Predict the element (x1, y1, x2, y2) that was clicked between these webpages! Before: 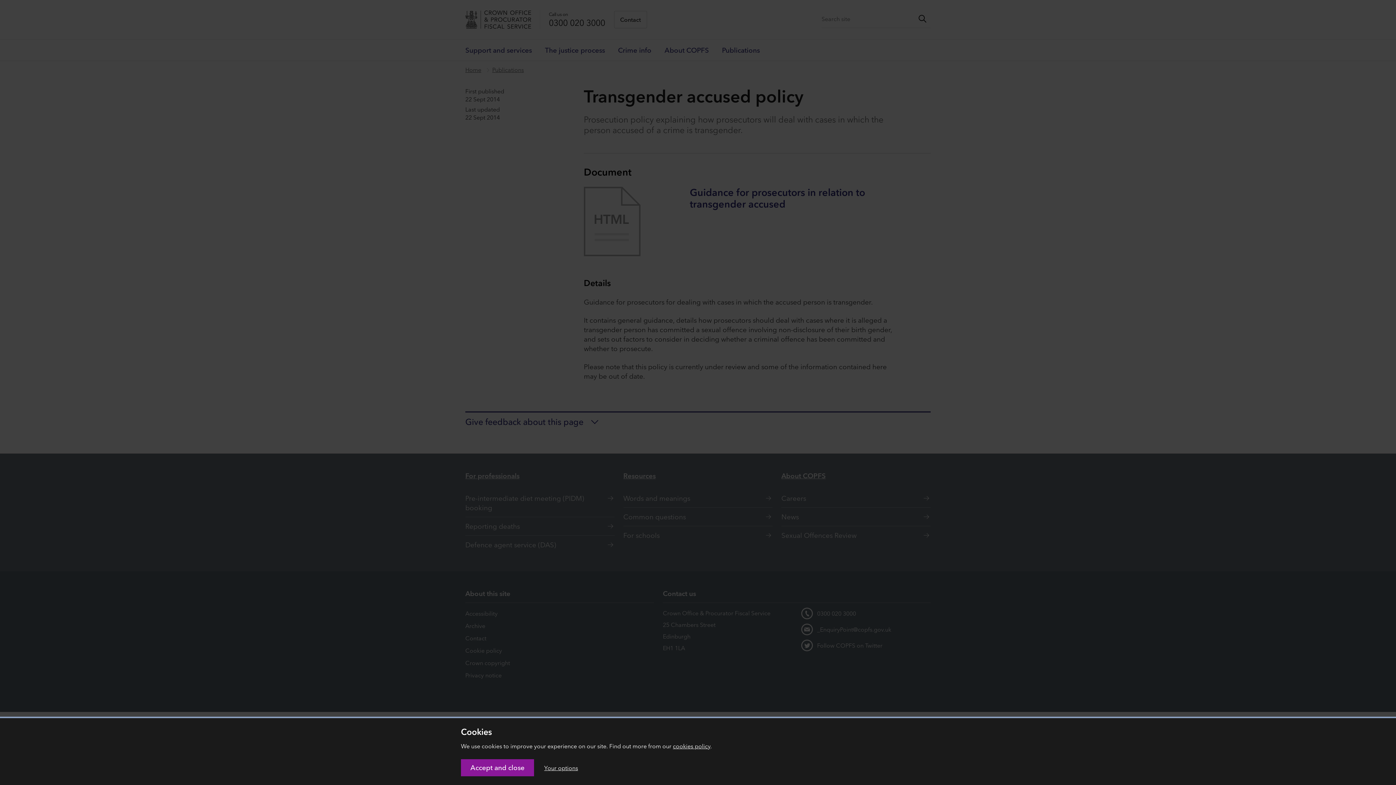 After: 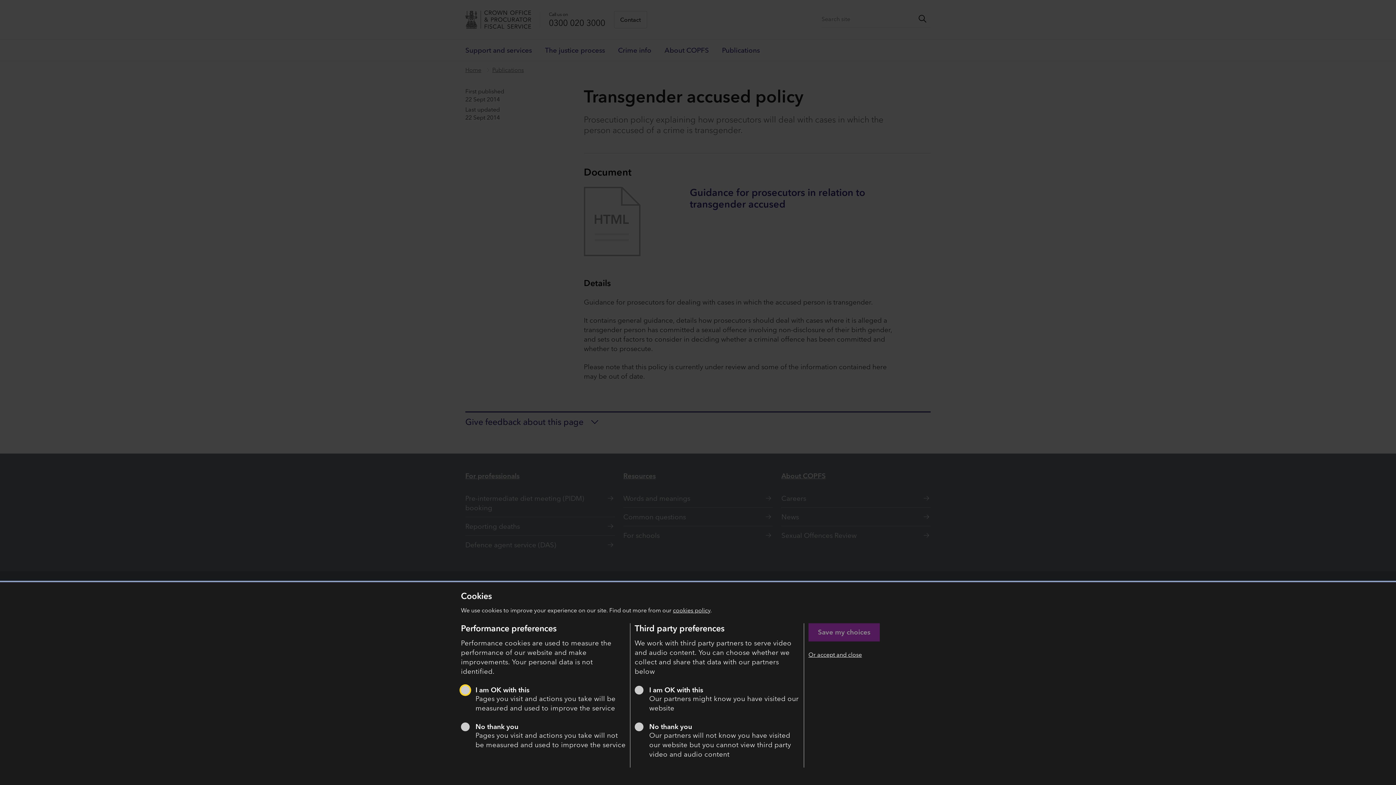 Action: label: Your options bbox: (544, 764, 578, 772)